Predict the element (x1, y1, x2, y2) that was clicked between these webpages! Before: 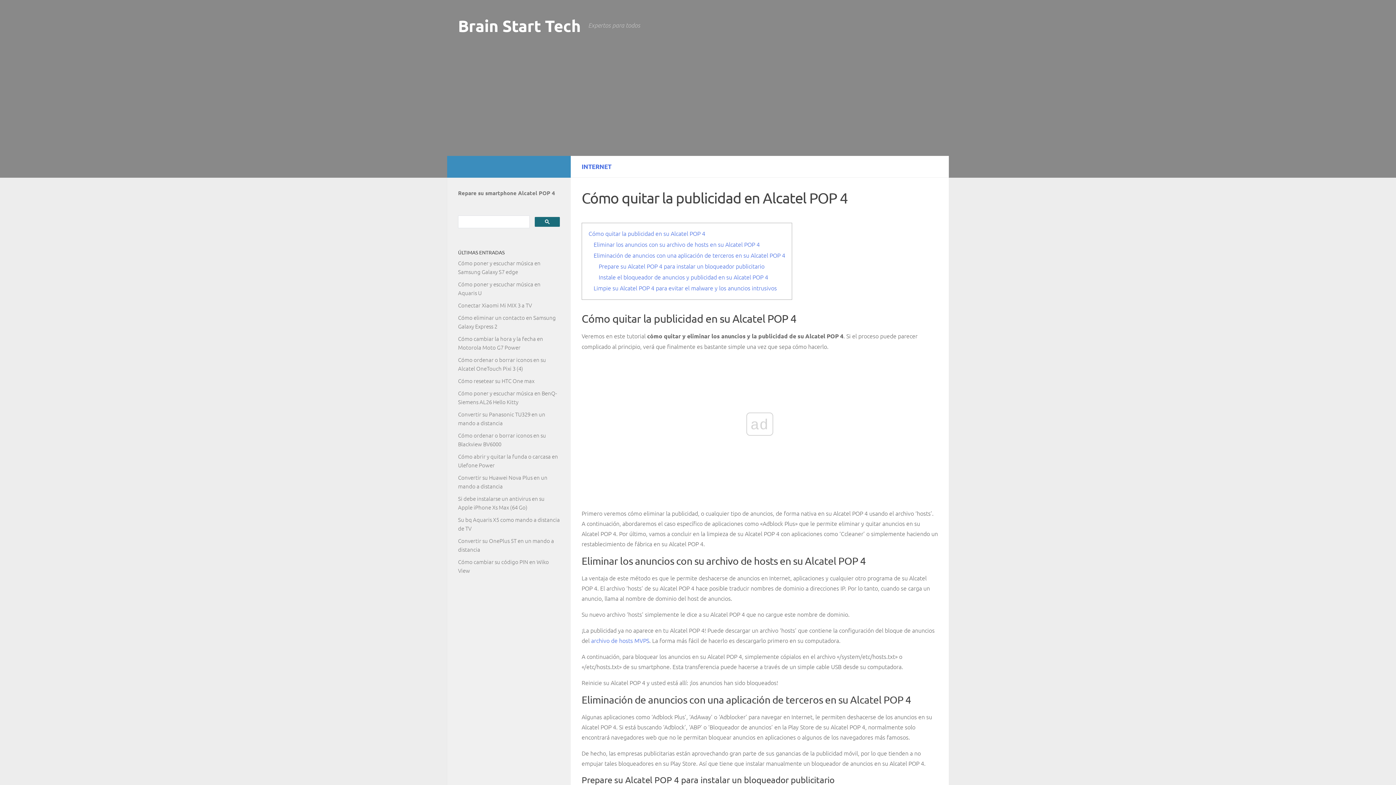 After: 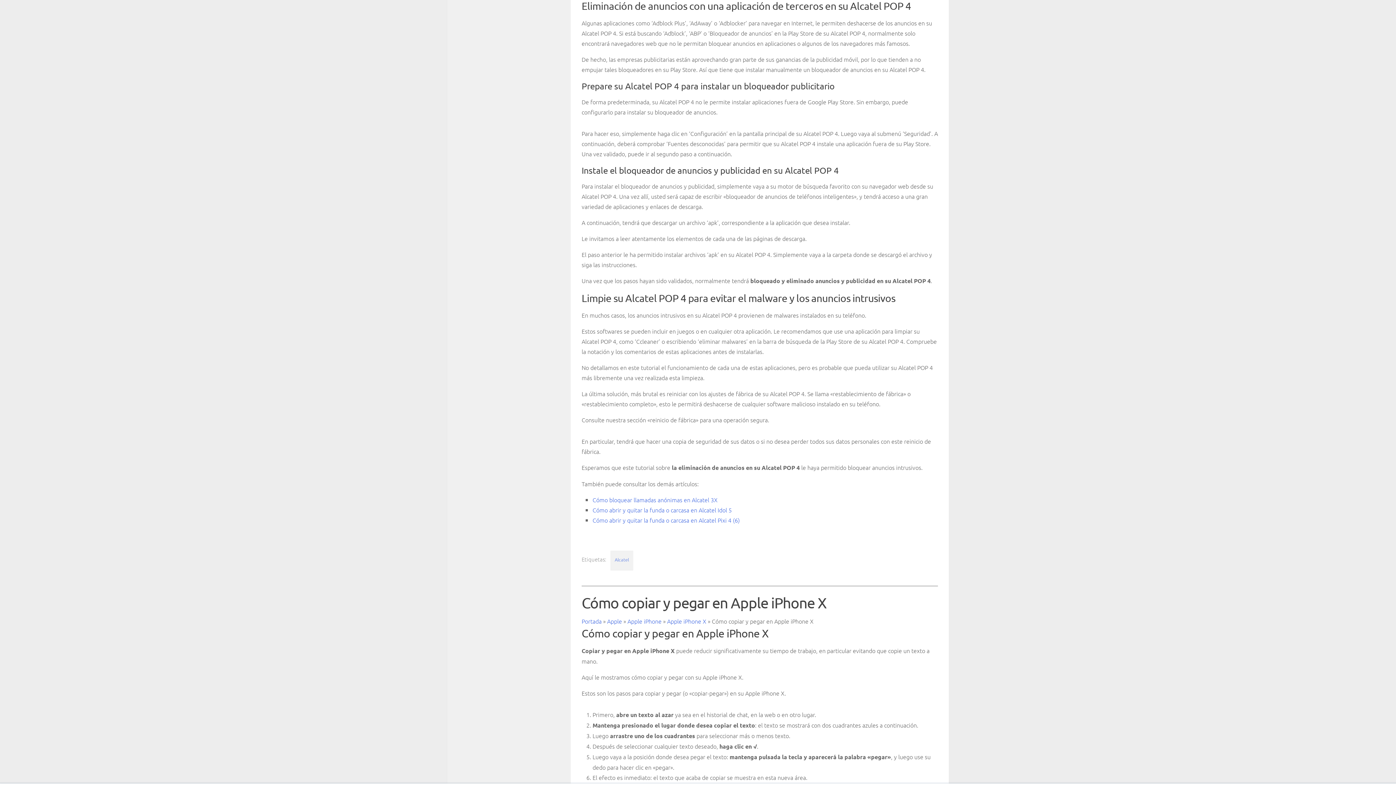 Action: label: Eliminación de anuncios con una aplicación de terceros en su Alcatel POP 4 bbox: (593, 251, 785, 259)